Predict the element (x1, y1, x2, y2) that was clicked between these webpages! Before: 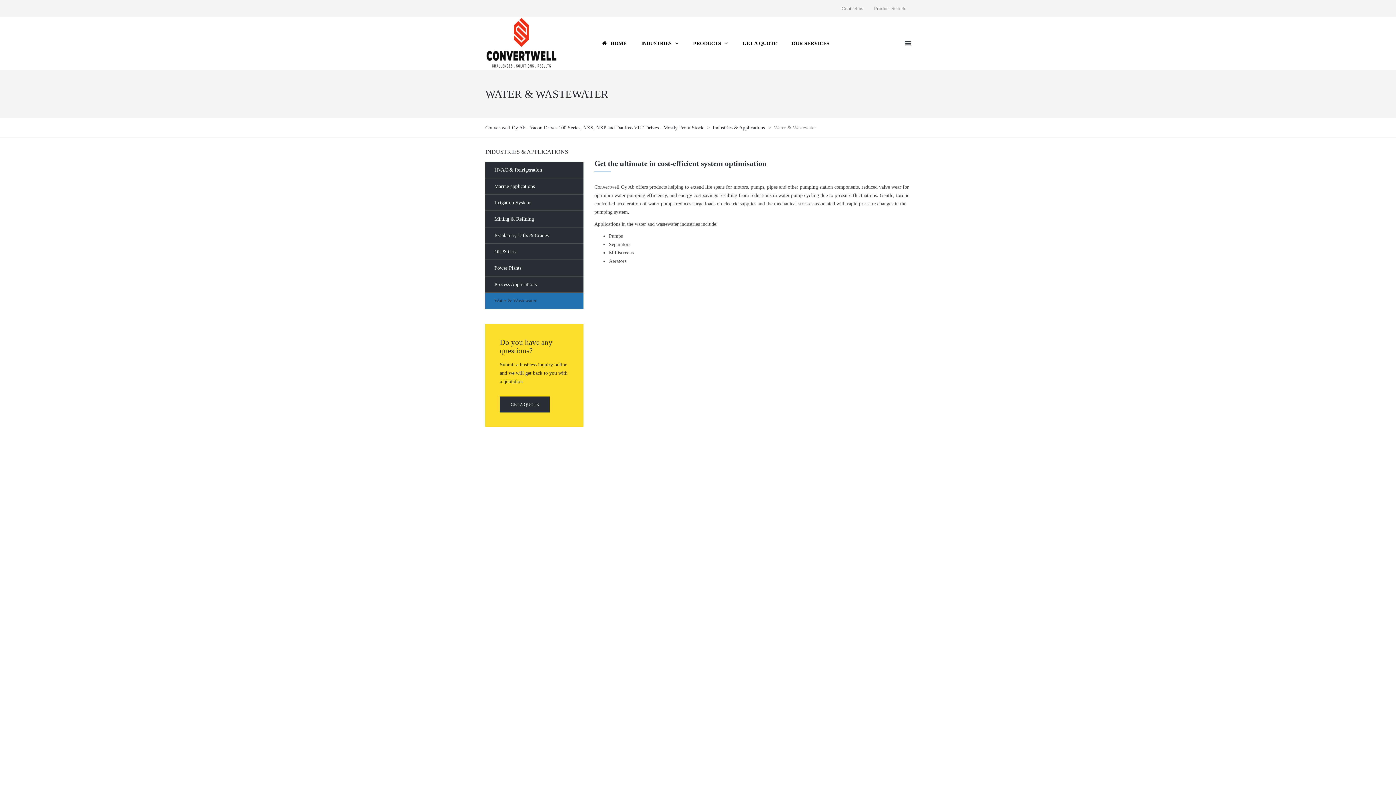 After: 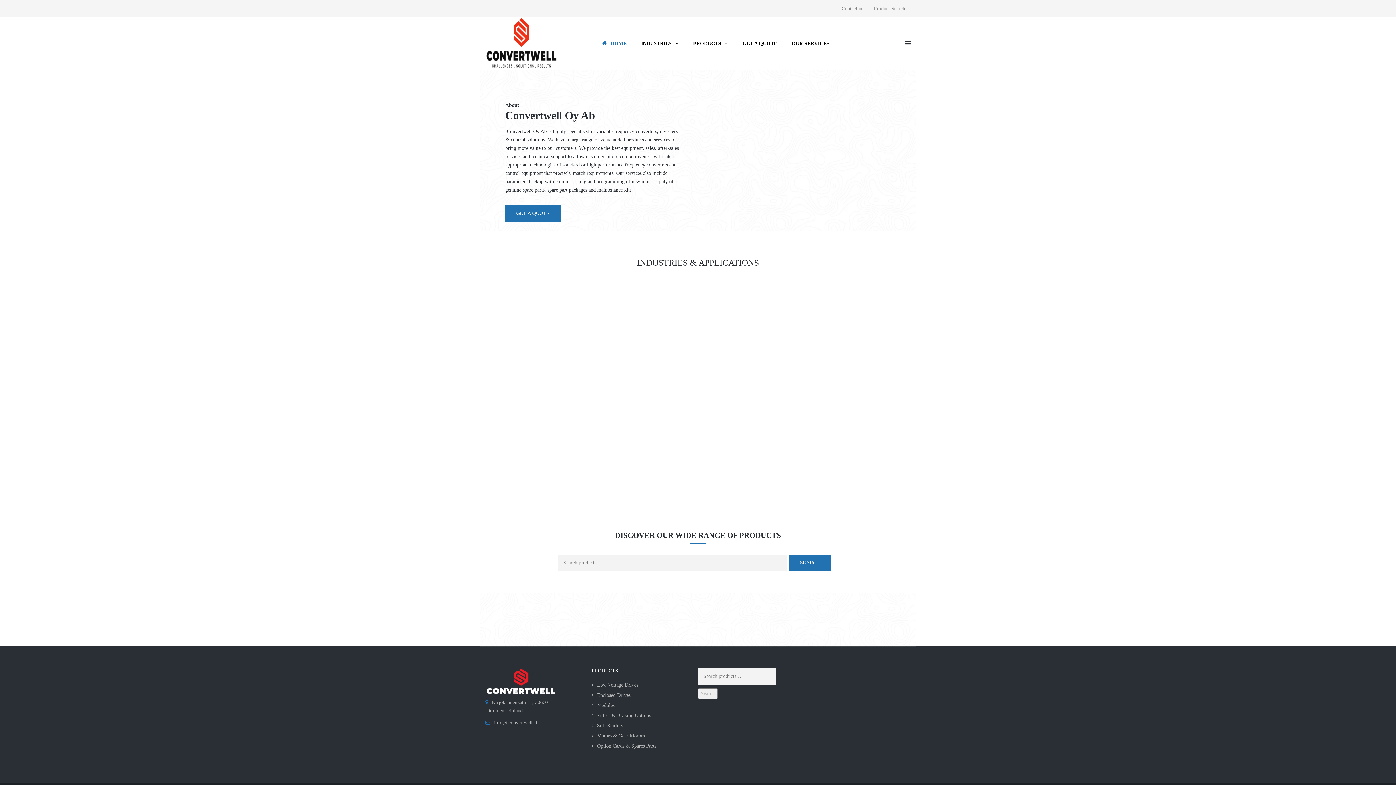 Action: bbox: (485, 40, 557, 45)